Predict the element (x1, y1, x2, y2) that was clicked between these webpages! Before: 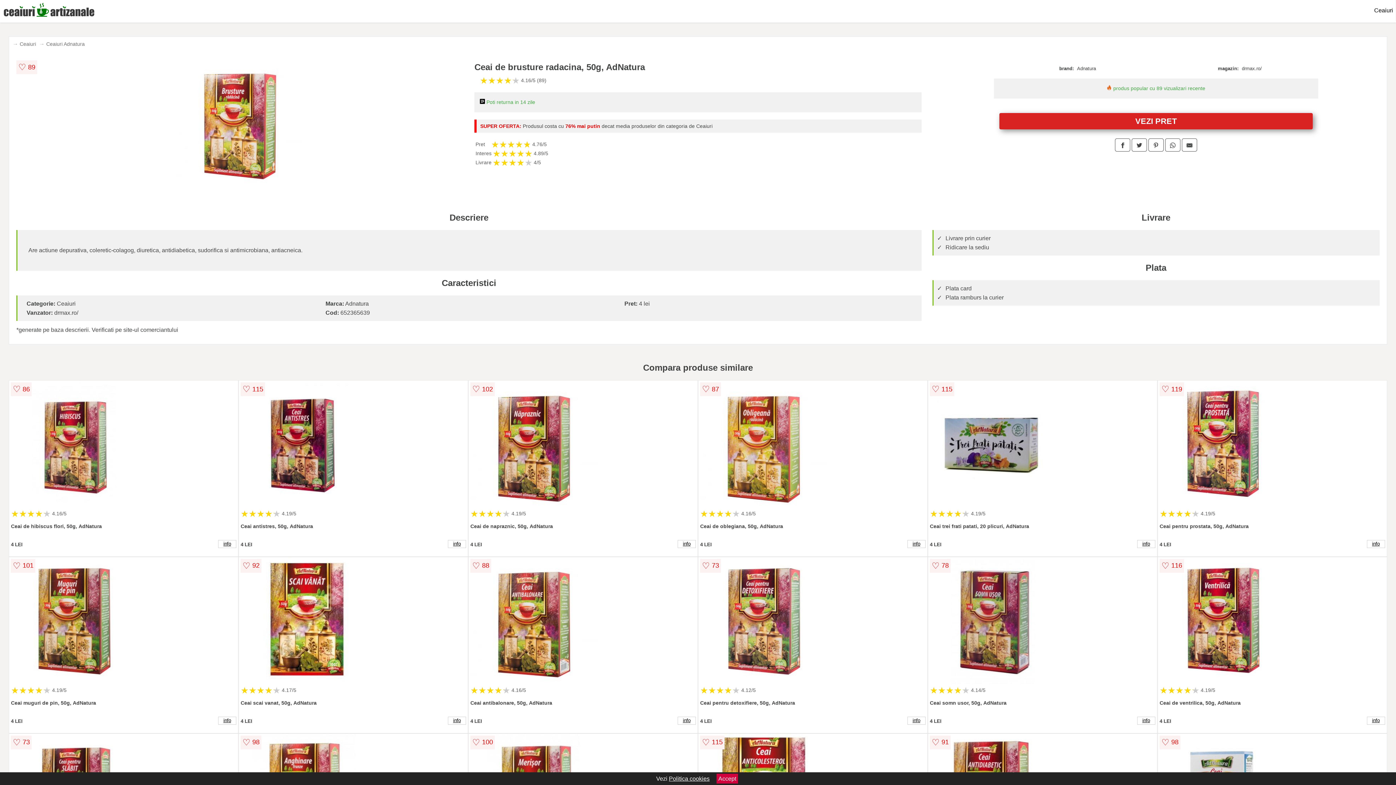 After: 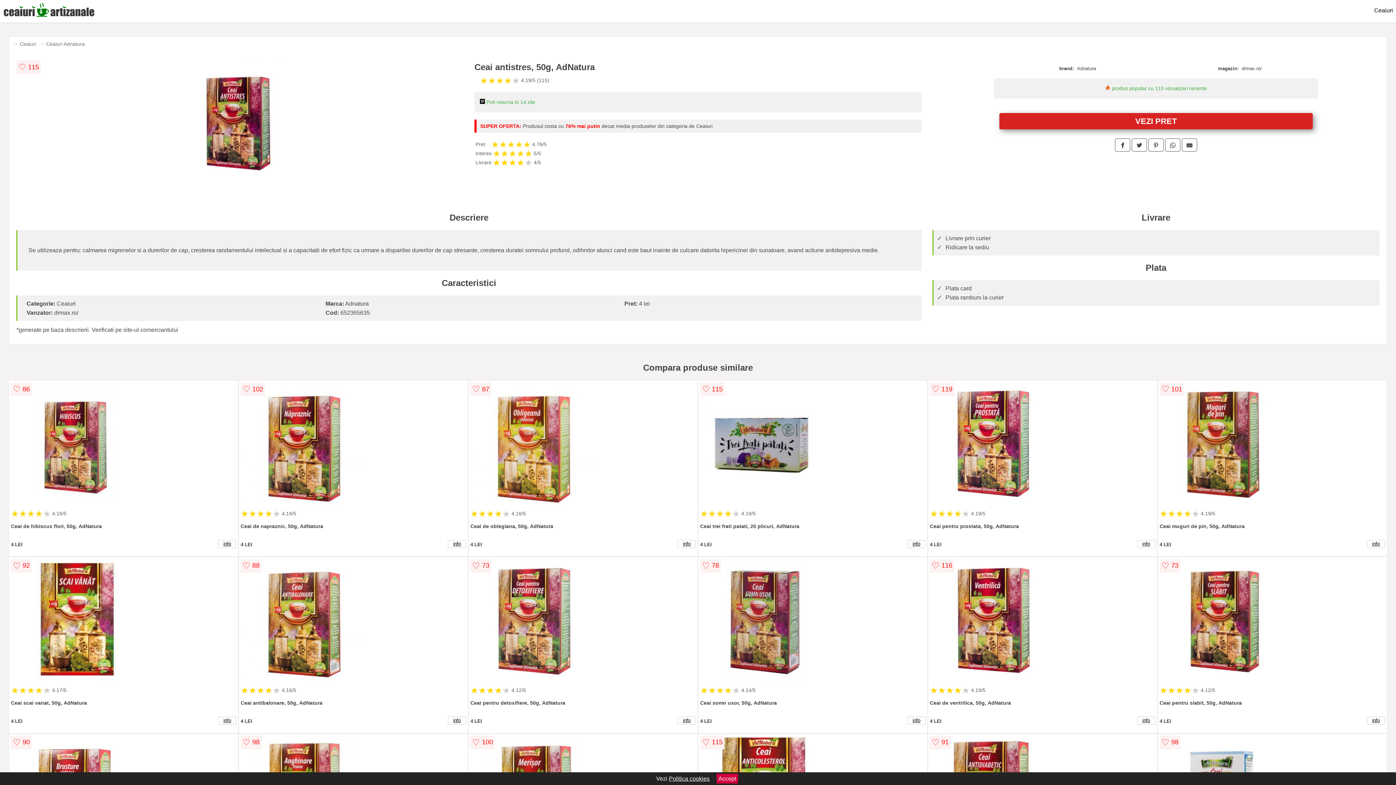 Action: bbox: (448, 540, 466, 548) label: info